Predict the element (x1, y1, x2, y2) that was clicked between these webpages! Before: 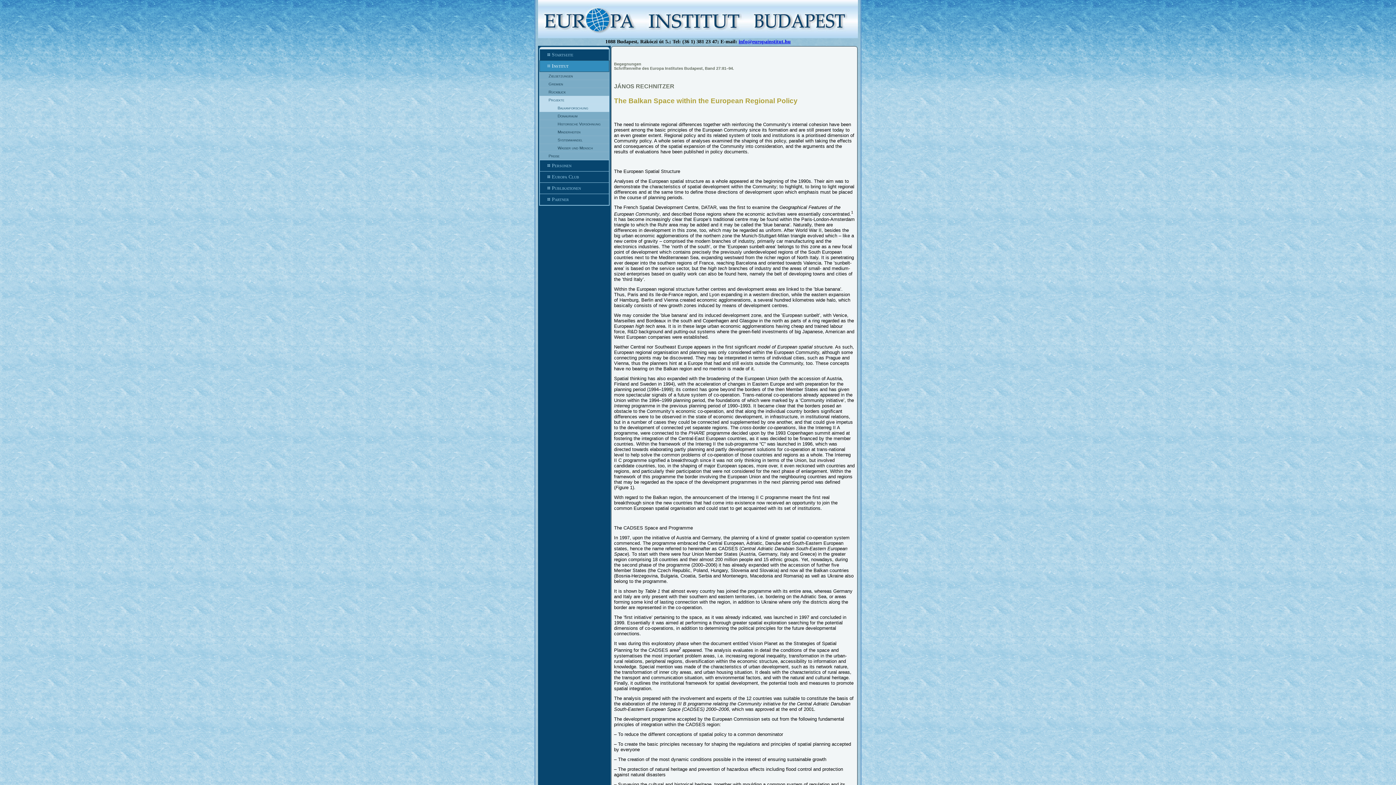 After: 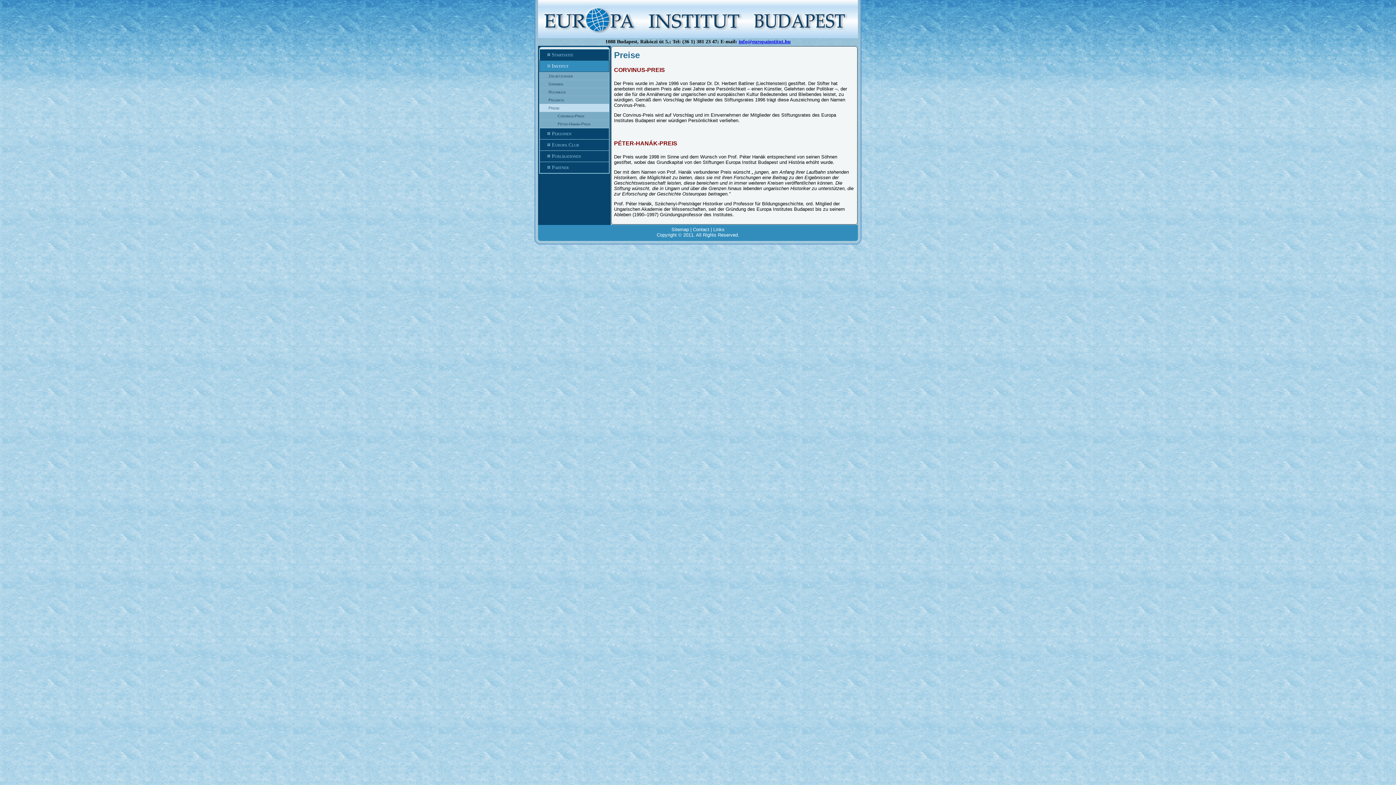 Action: bbox: (539, 152, 609, 160) label: Preise